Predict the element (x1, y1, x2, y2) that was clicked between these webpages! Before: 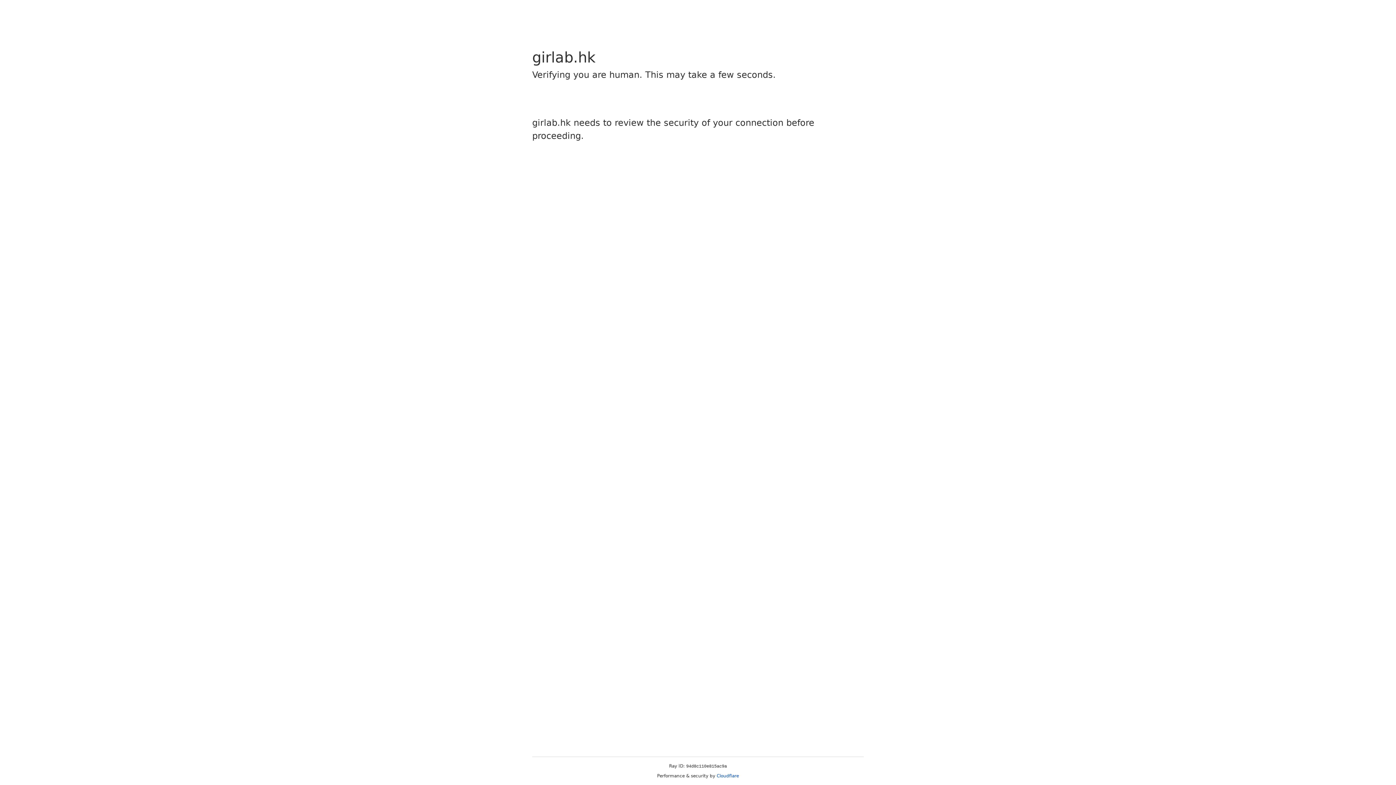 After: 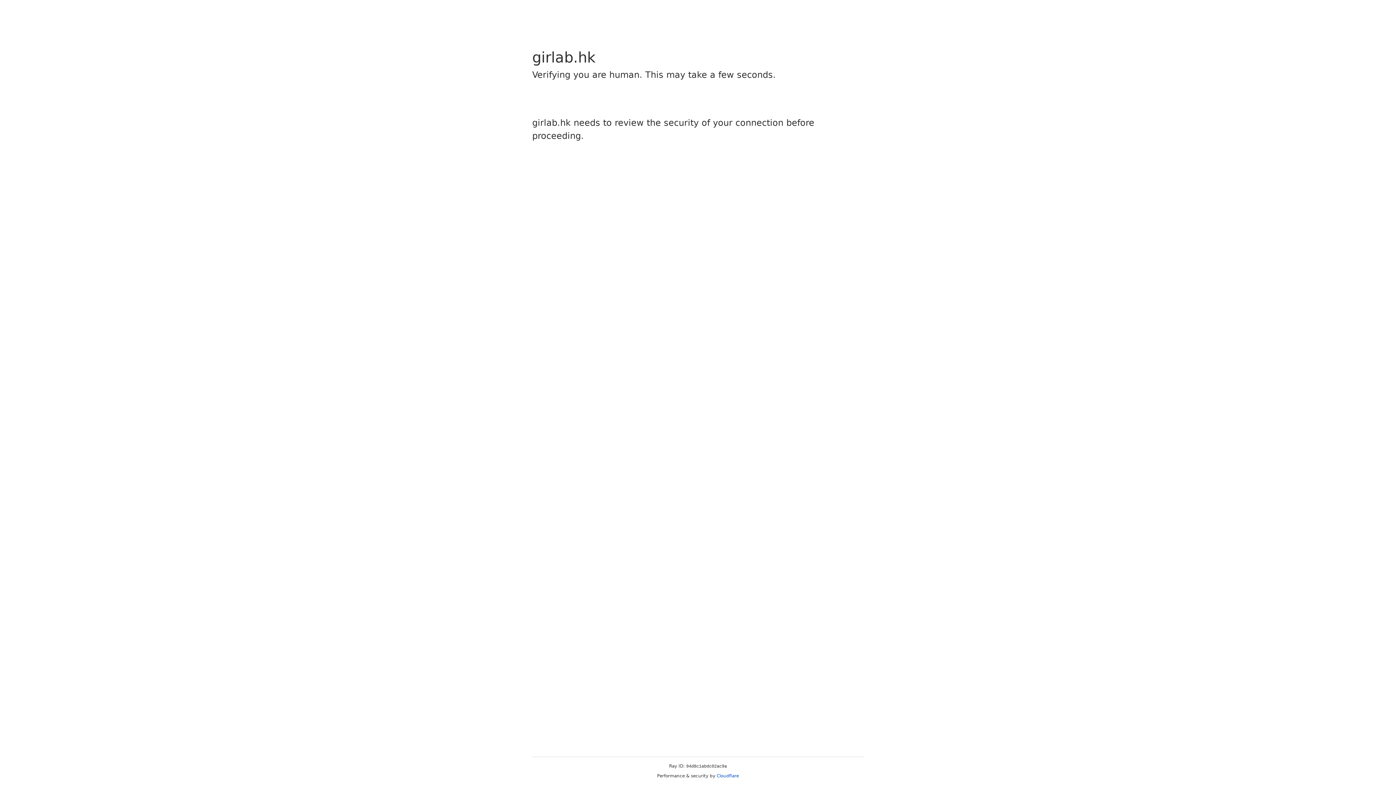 Action: label: Cloudflare bbox: (716, 773, 739, 778)